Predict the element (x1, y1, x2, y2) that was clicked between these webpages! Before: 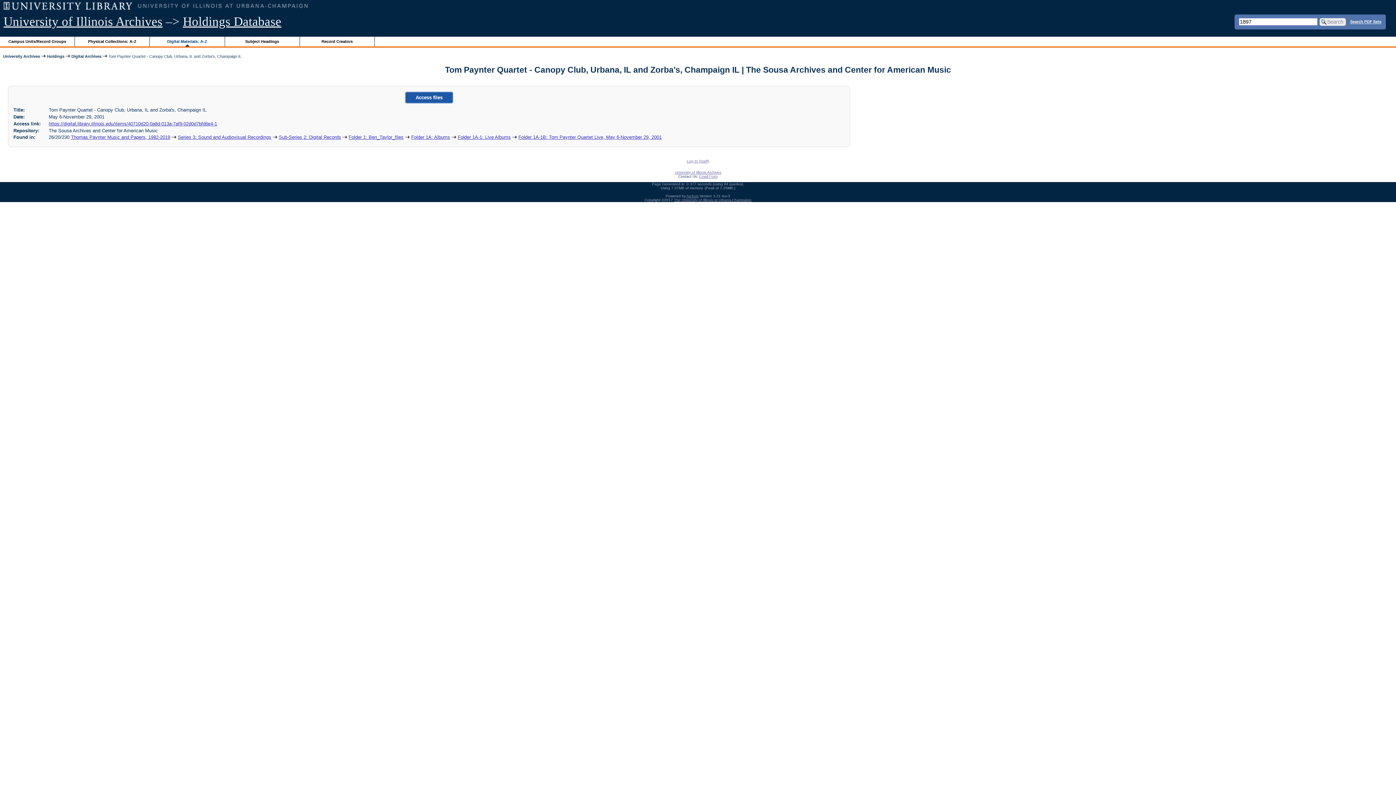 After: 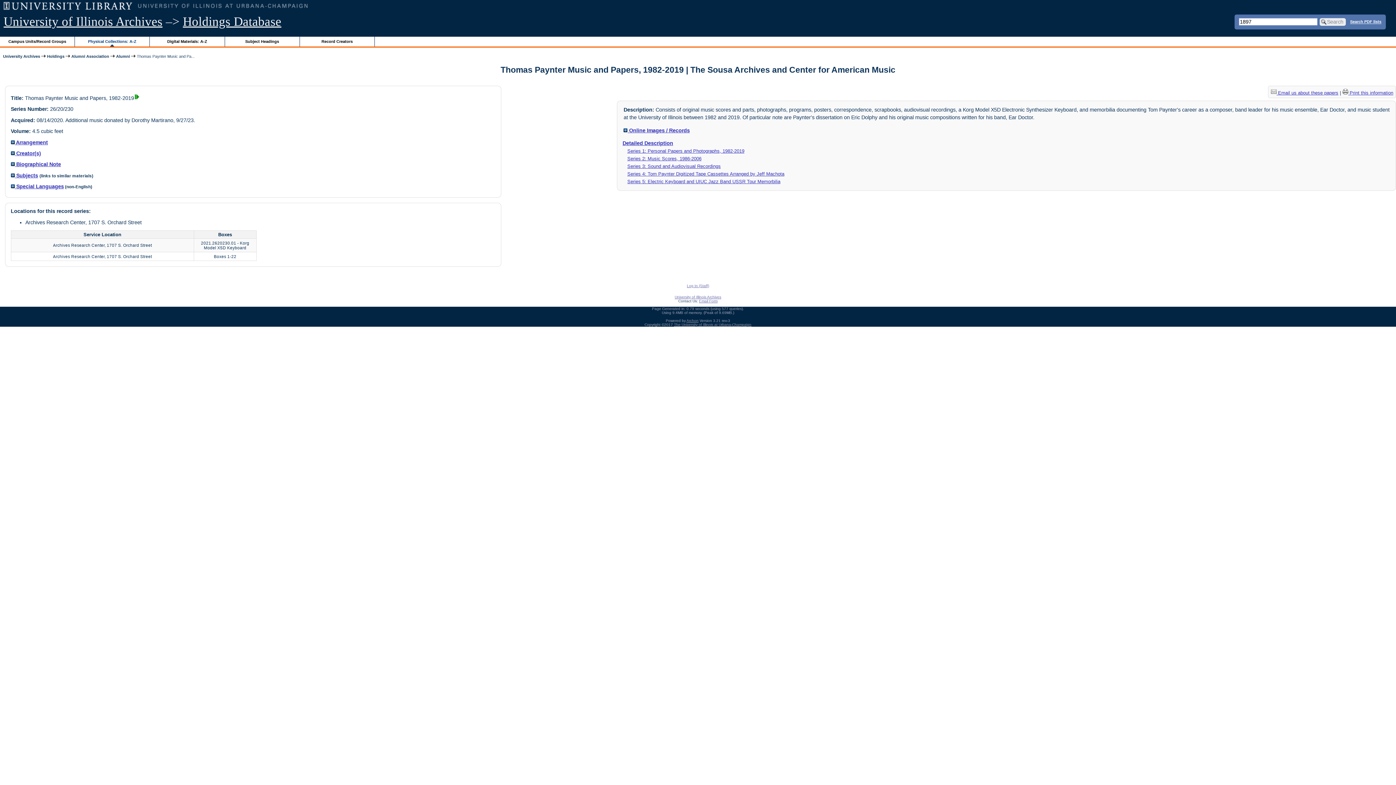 Action: bbox: (70, 134, 170, 140) label: Thomas Paynter Music and Papers, 1982-2019